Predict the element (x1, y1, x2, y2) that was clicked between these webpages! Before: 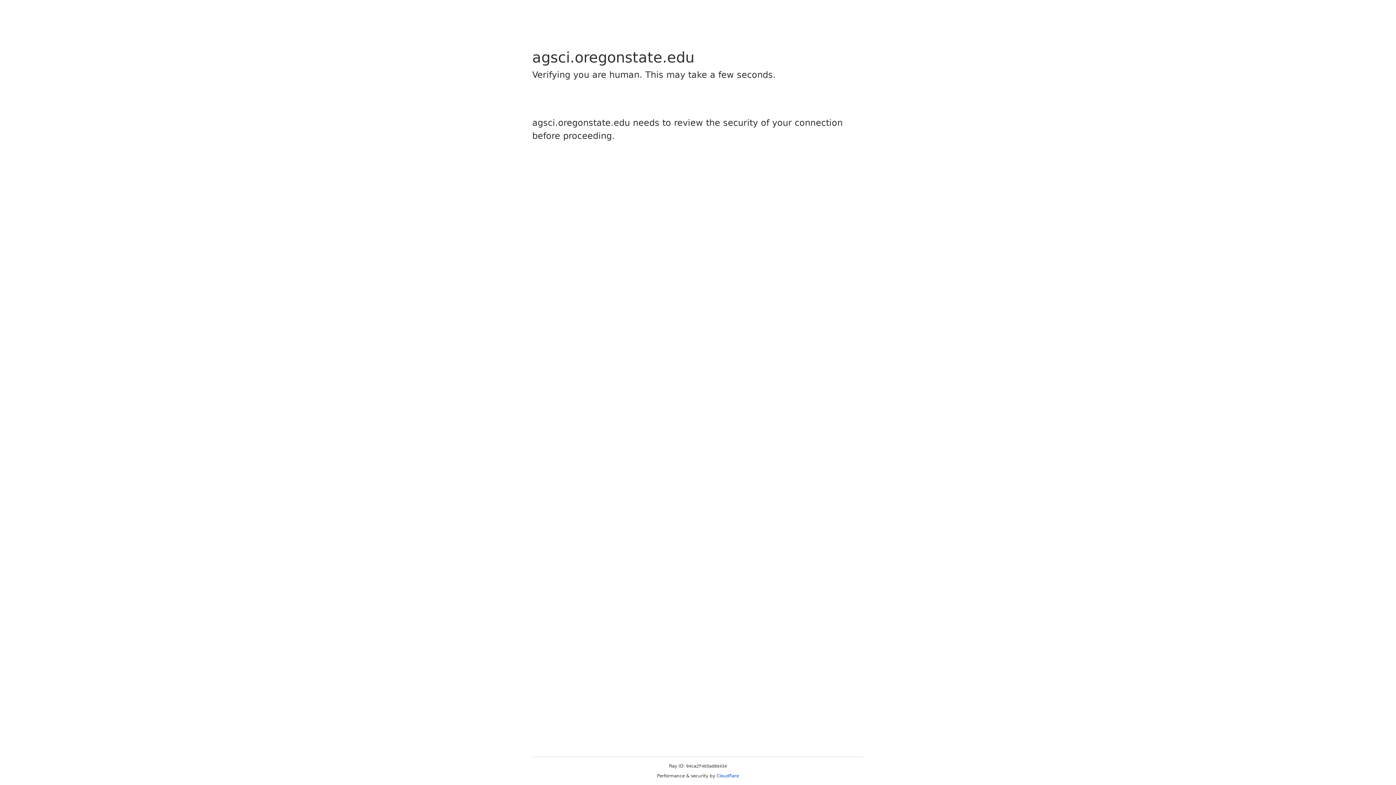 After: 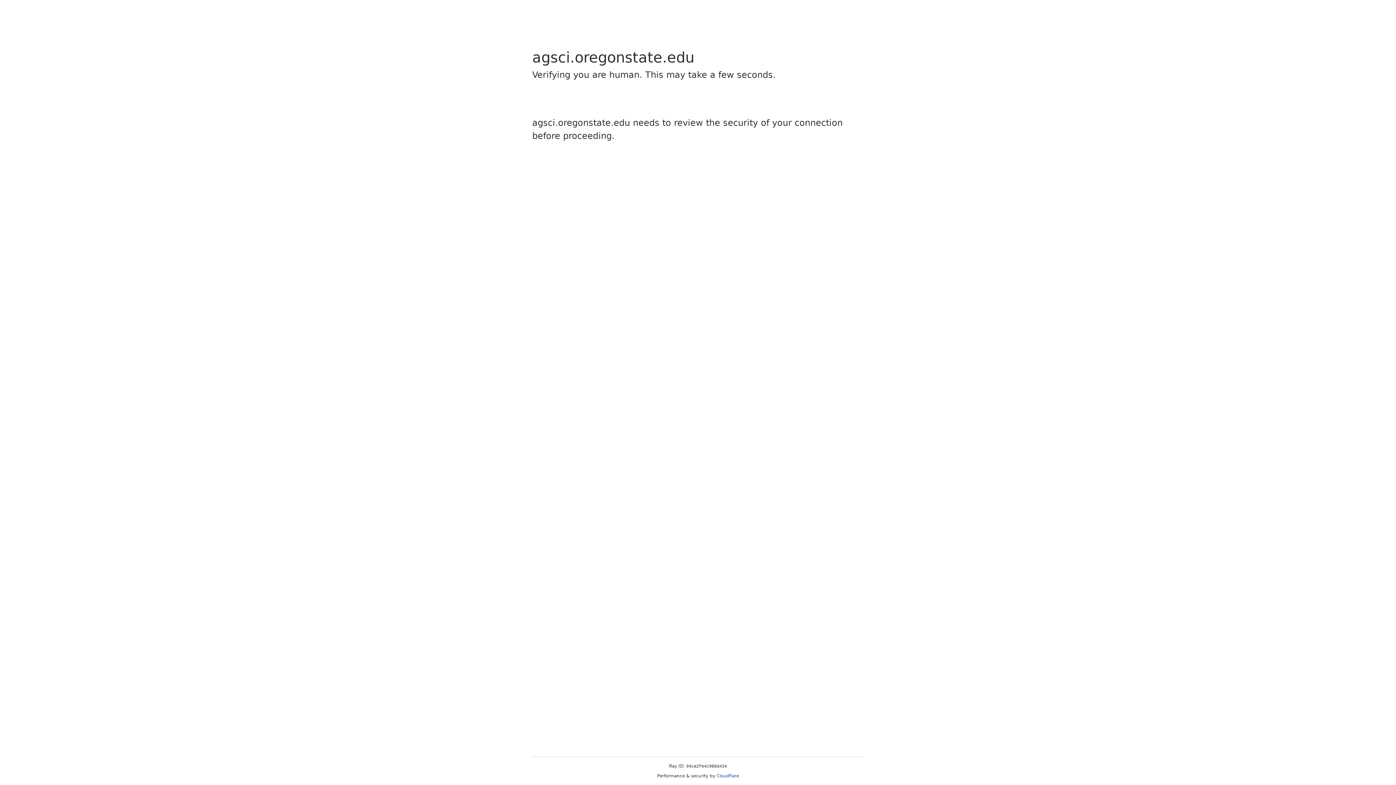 Action: bbox: (716, 773, 739, 778) label: Cloudflare